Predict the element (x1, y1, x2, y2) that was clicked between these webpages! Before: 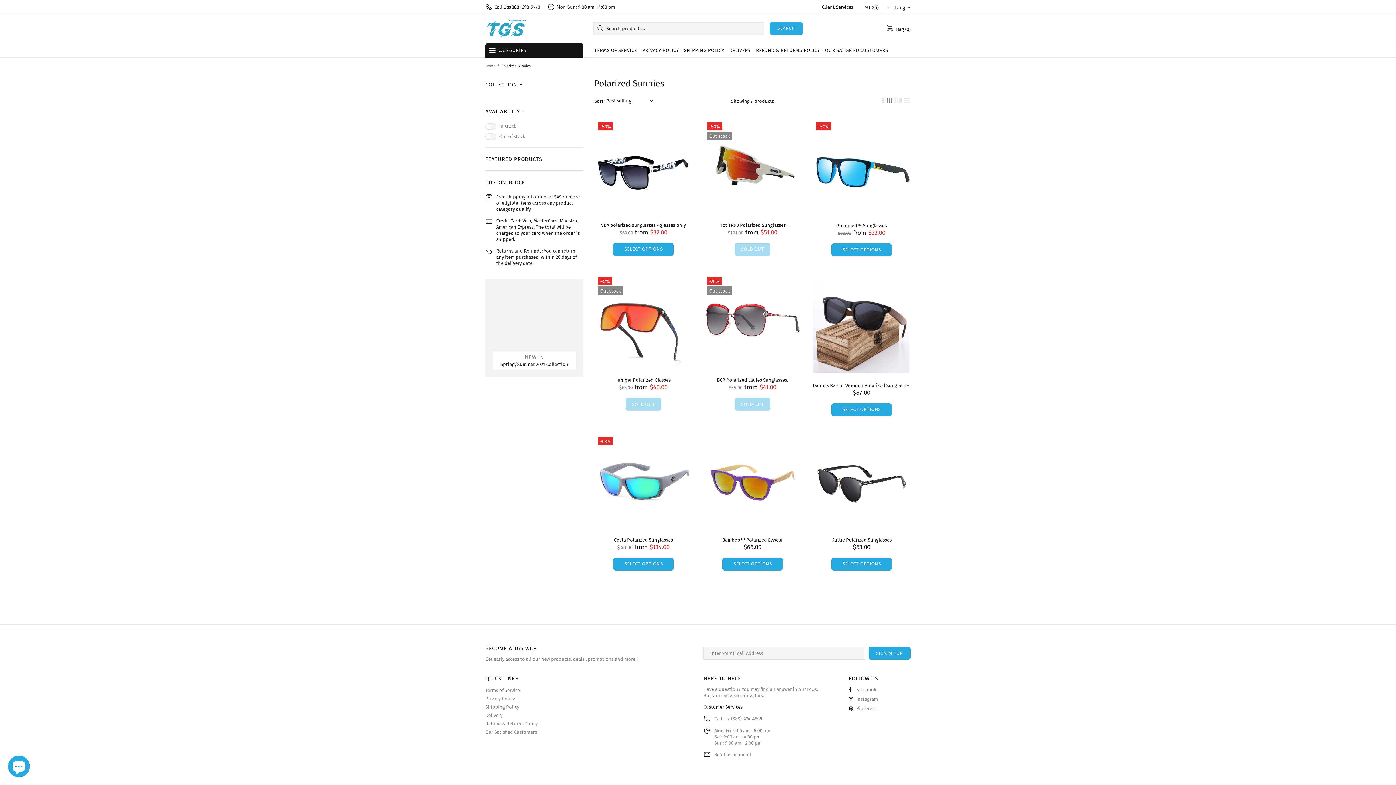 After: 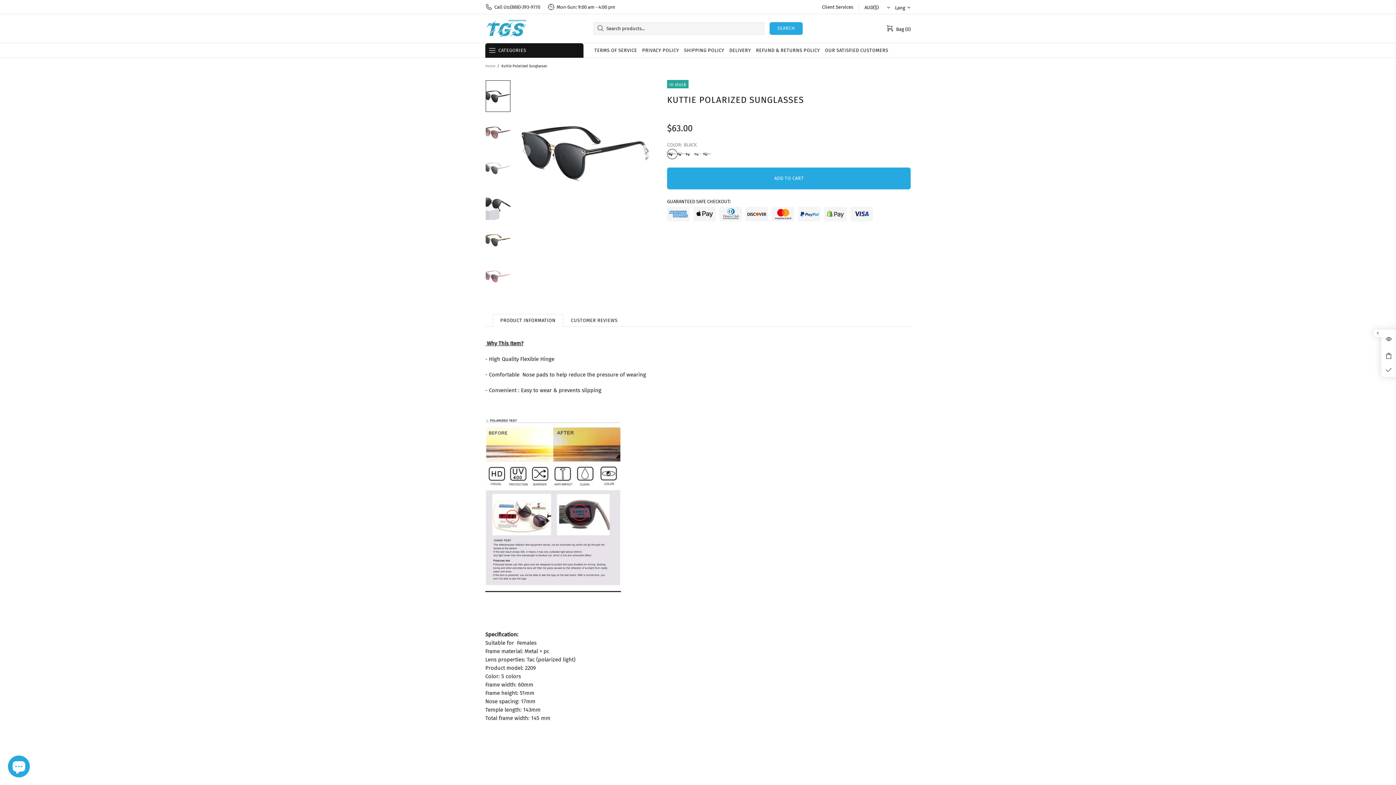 Action: bbox: (812, 433, 910, 531)